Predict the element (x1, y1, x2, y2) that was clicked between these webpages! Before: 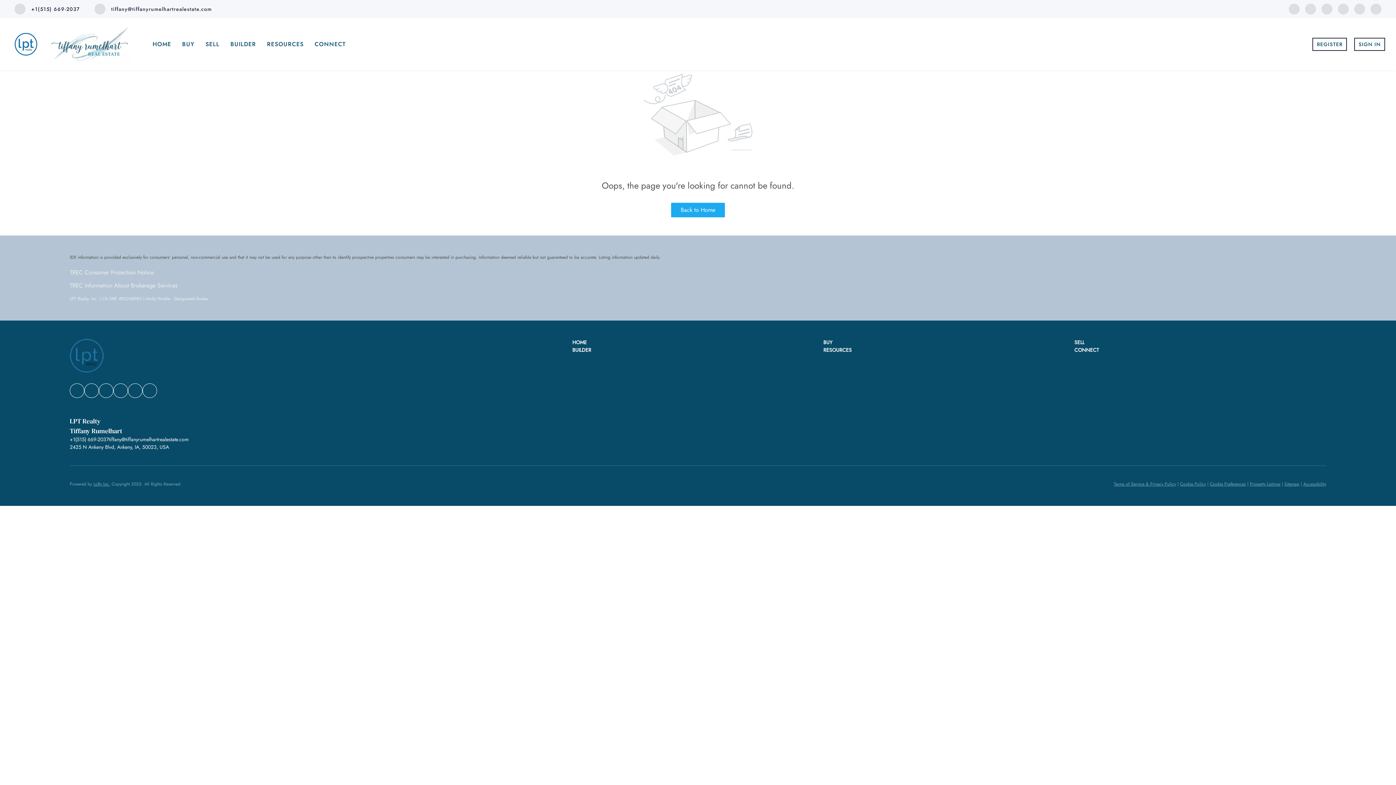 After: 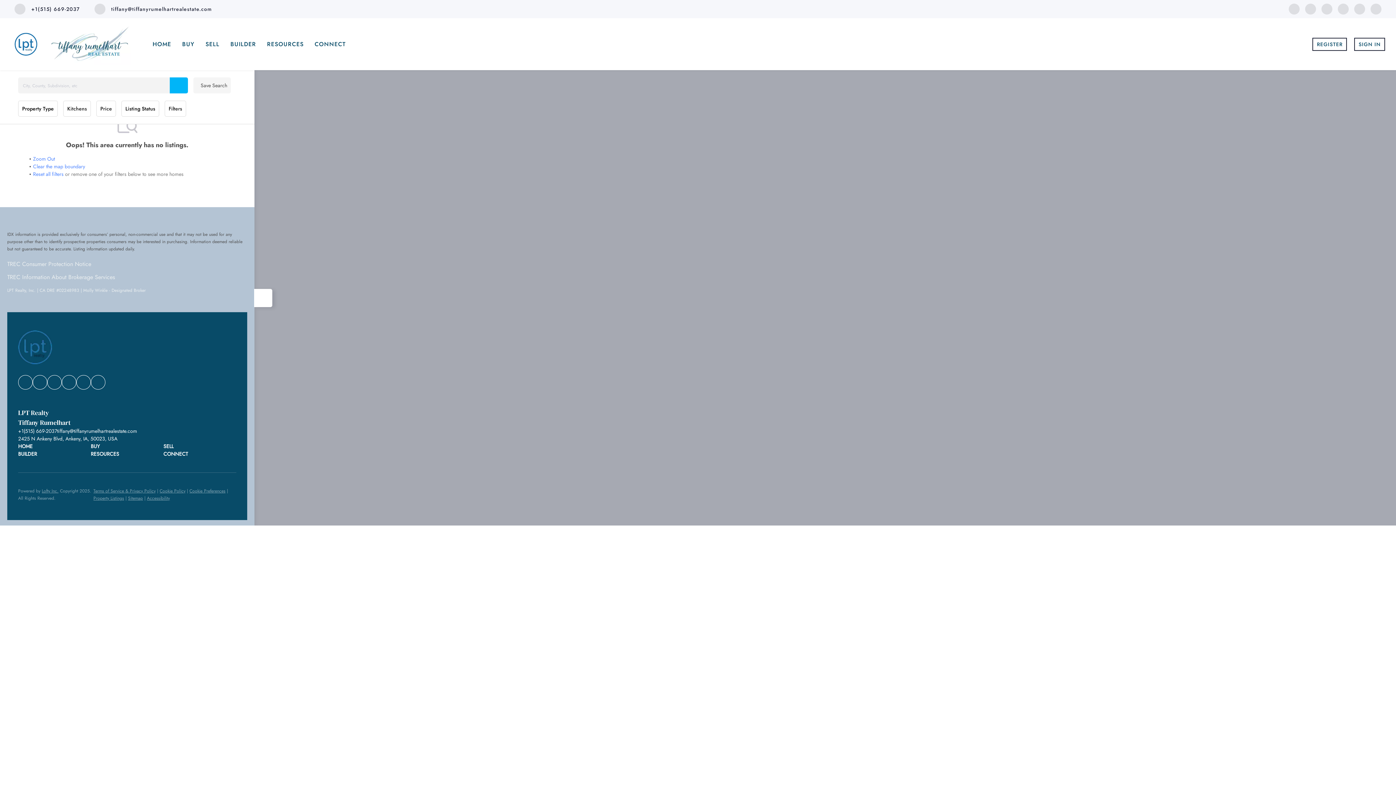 Action: bbox: (182, 31, 194, 56) label: BUY